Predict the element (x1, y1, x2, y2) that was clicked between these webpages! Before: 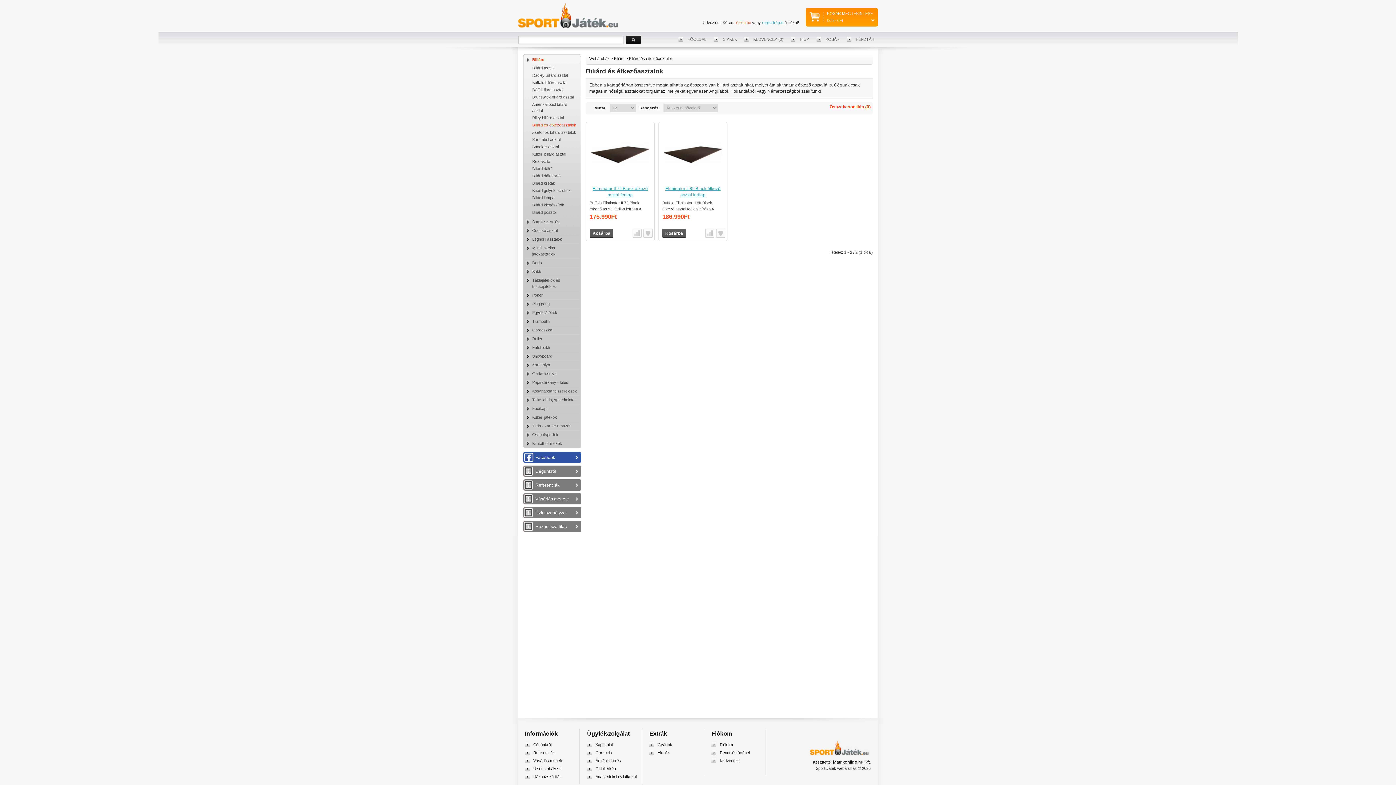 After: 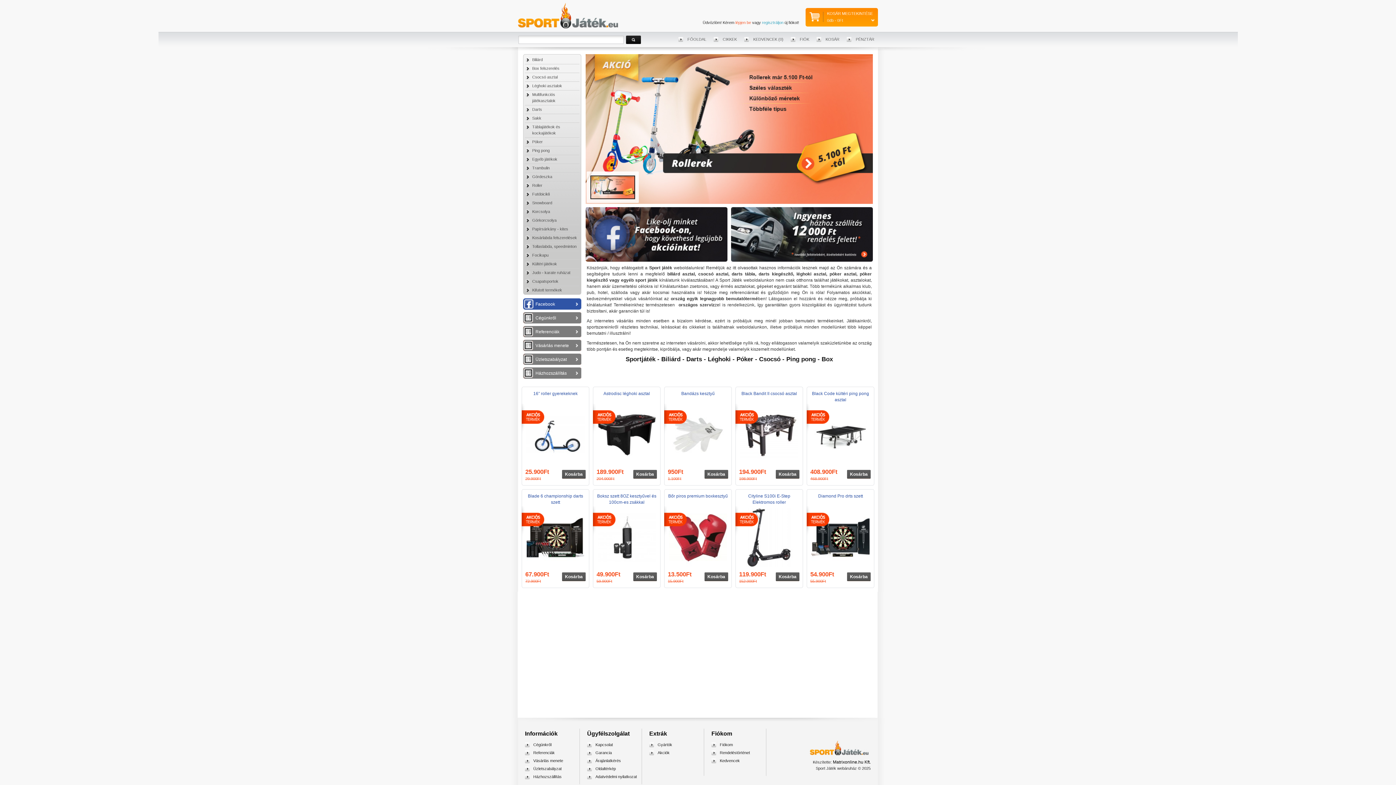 Action: bbox: (518, 24, 618, 29)